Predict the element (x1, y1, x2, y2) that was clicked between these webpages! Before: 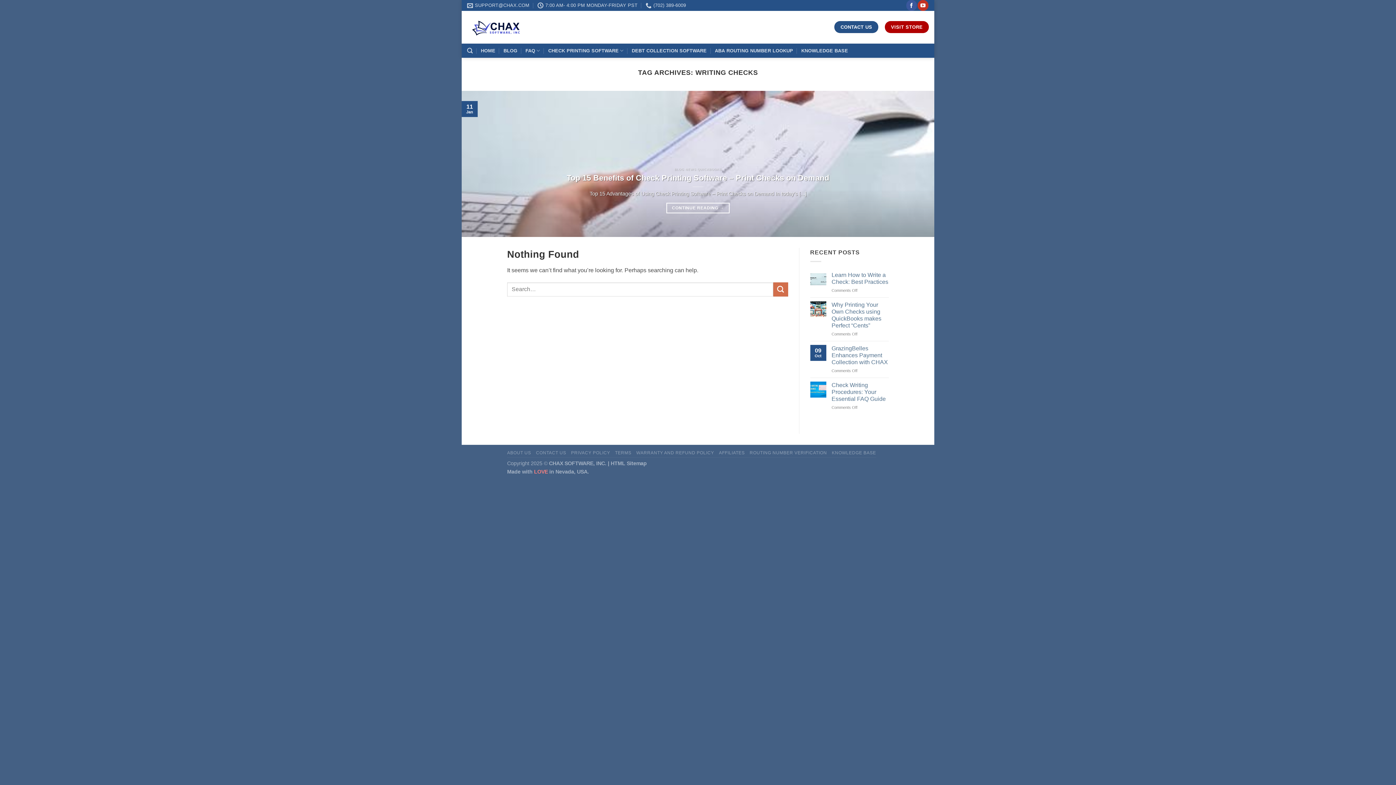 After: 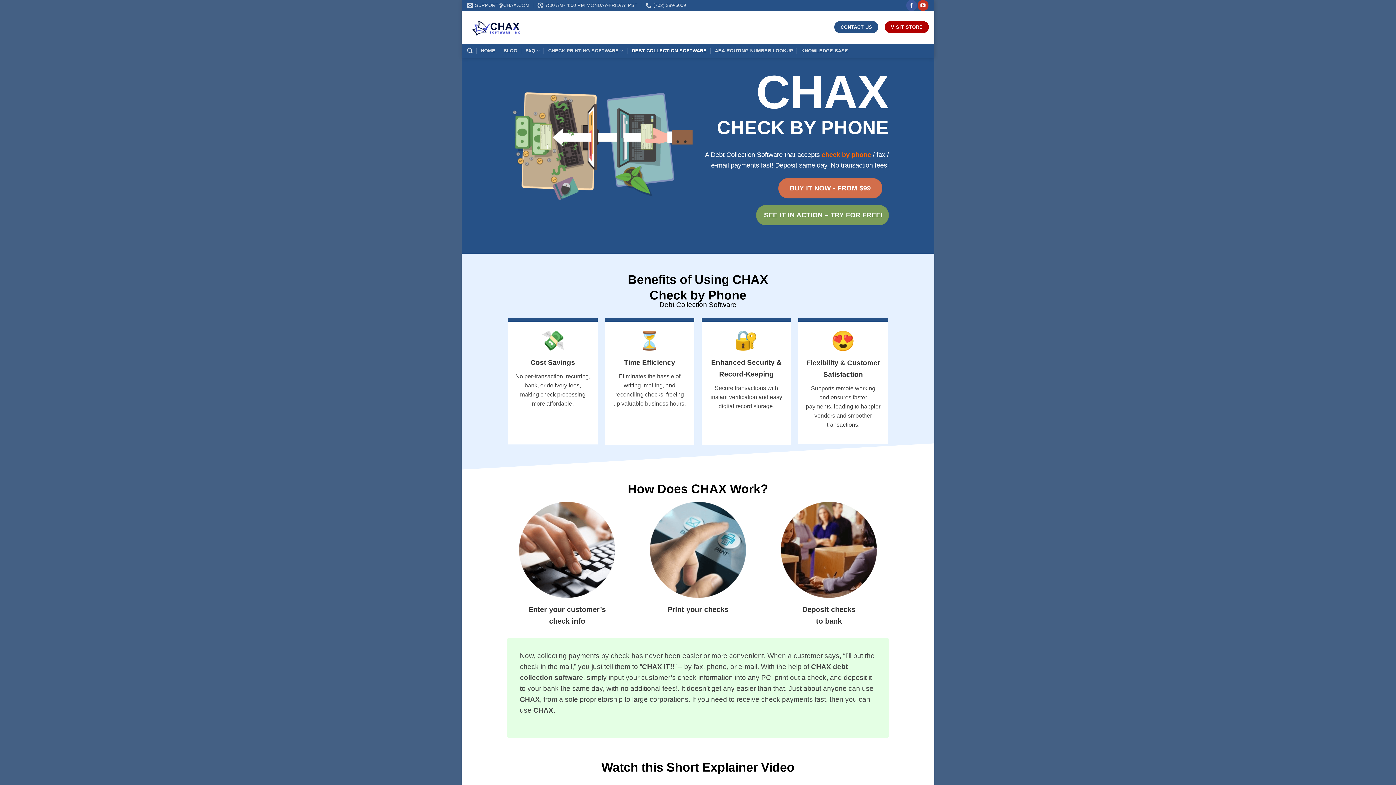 Action: label: DEBT COLLECTION SOFTWARE bbox: (631, 44, 706, 57)